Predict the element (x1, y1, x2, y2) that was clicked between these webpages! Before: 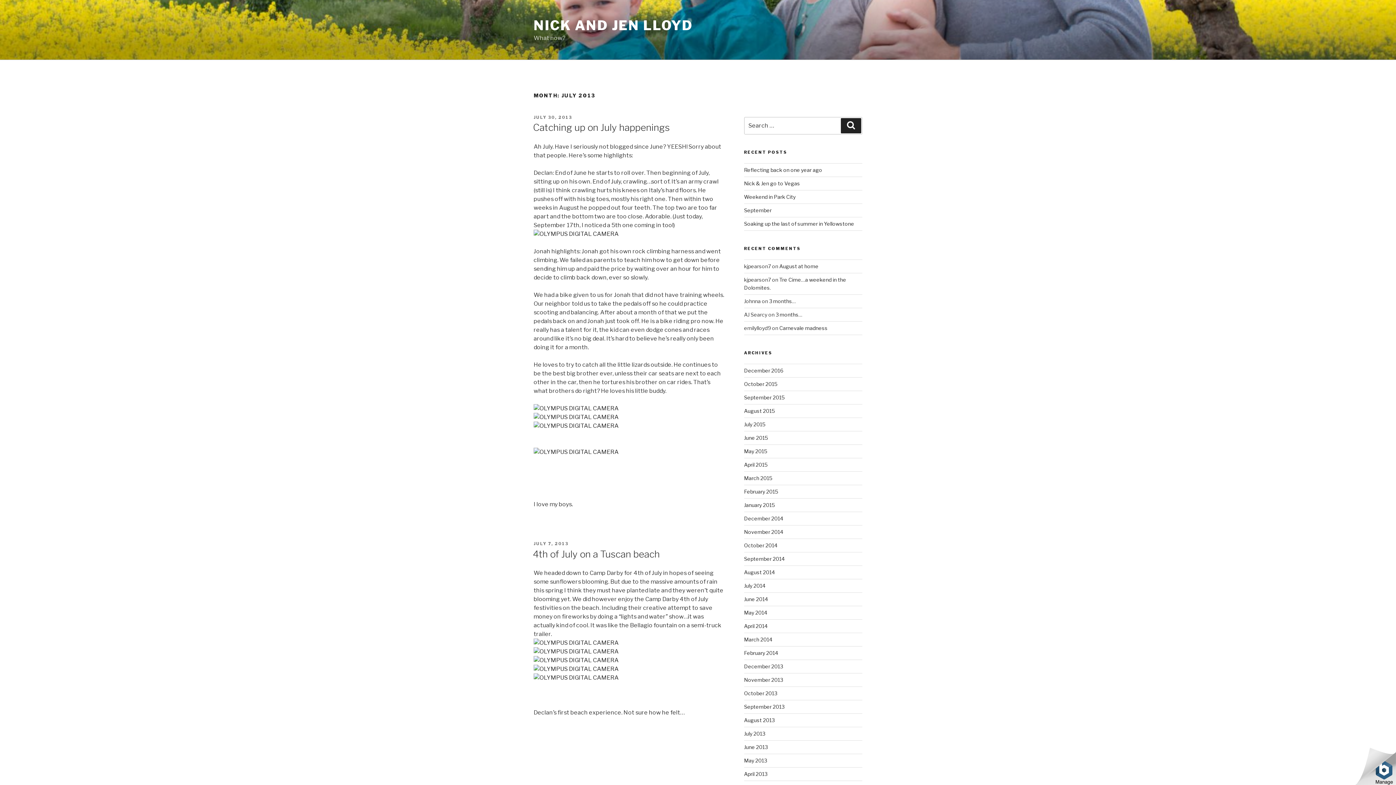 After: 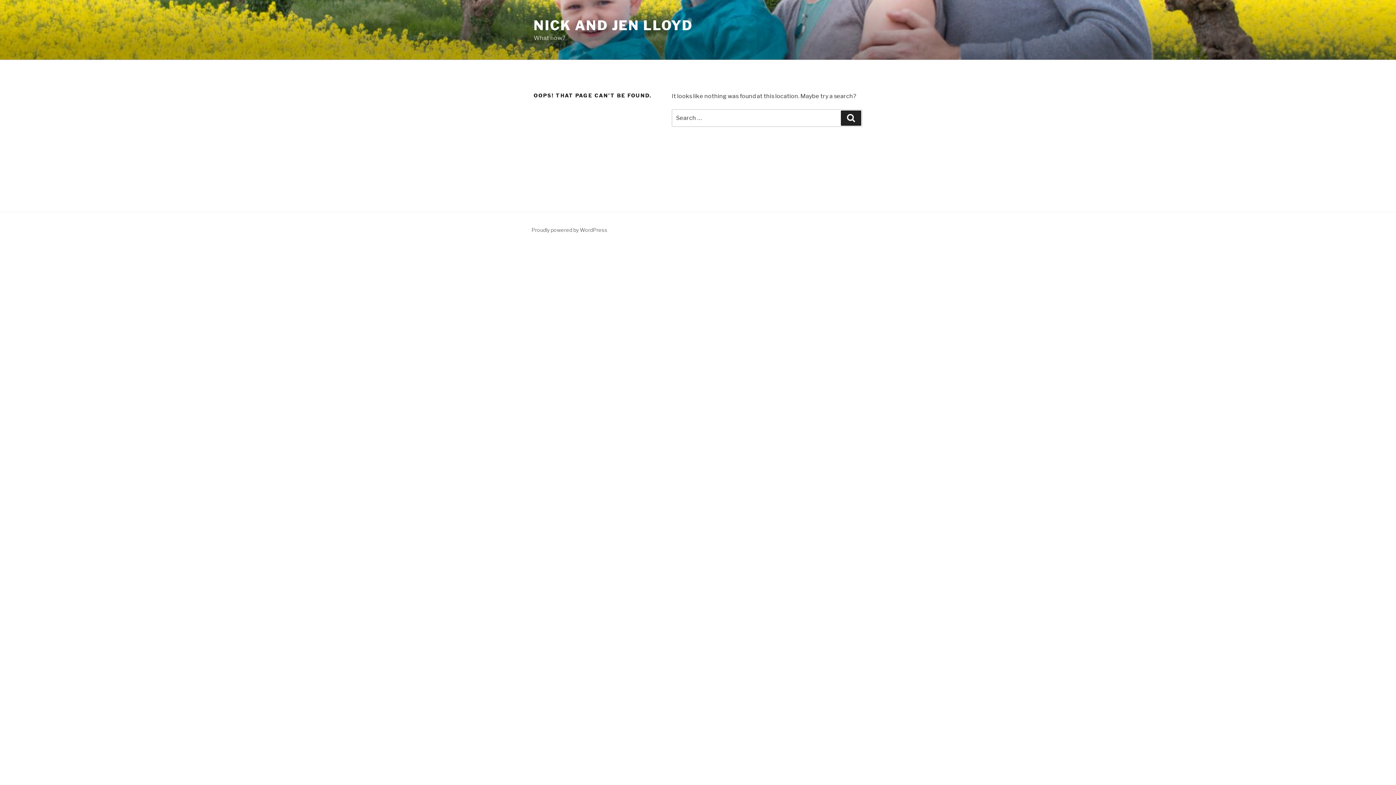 Action: bbox: (533, 421, 724, 430)